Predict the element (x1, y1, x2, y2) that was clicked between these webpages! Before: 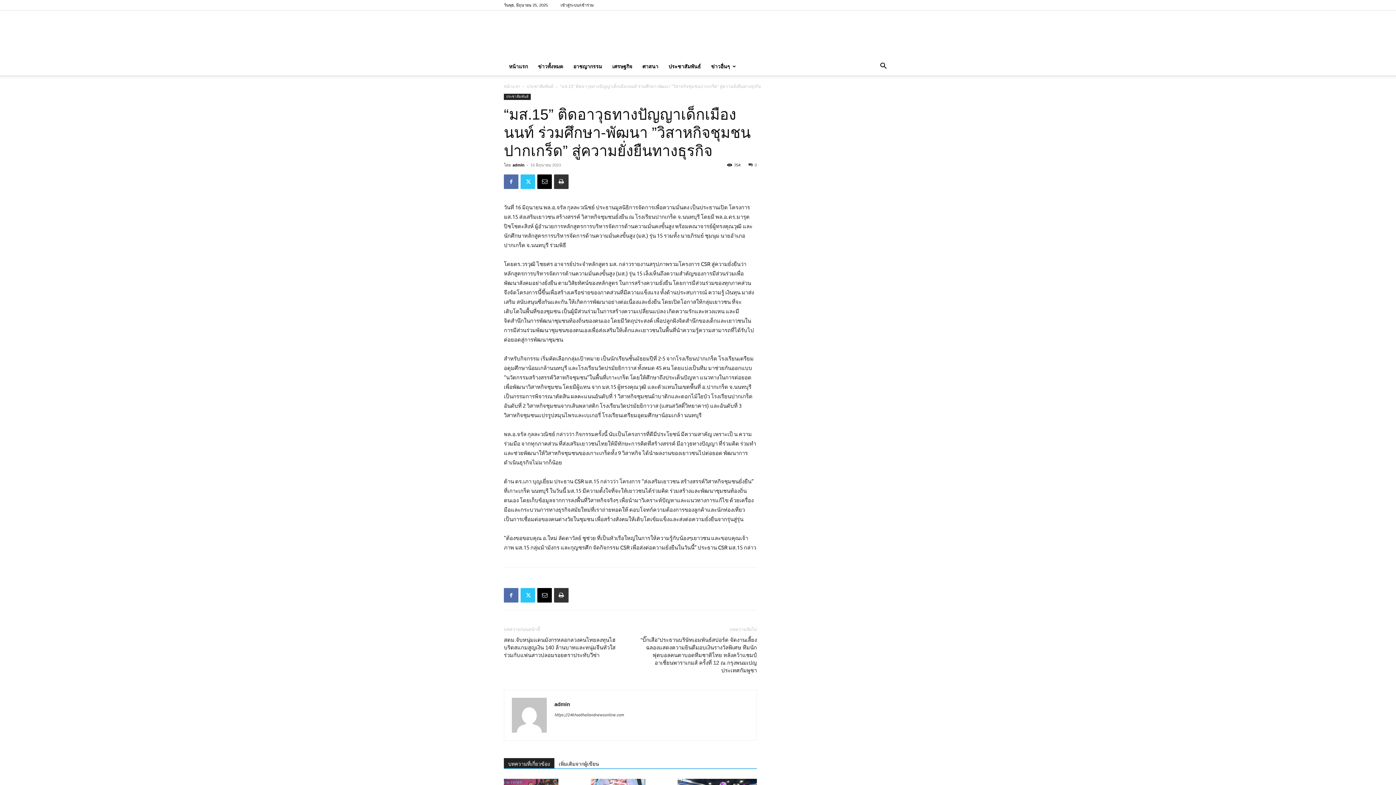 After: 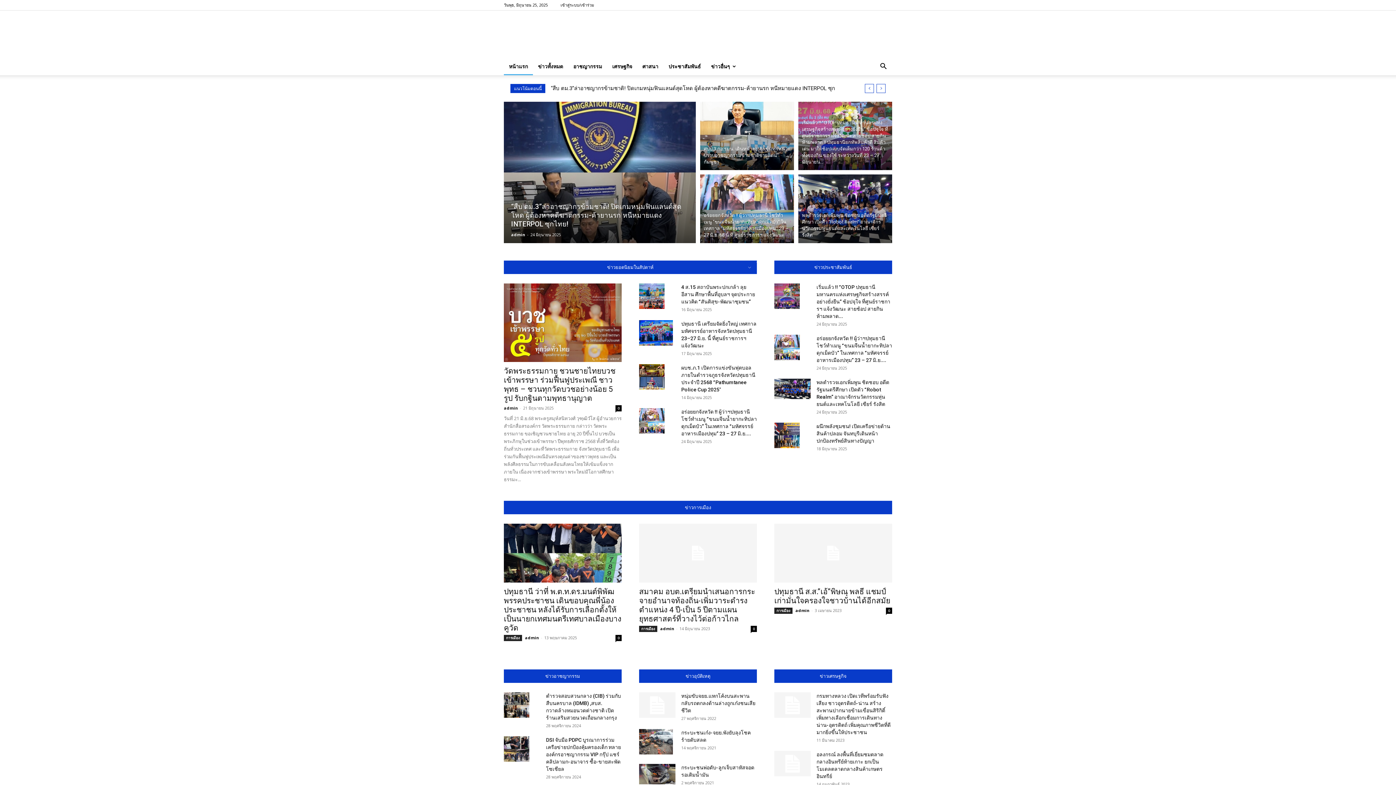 Action: bbox: (504, 57, 533, 75) label: หน้าแรก